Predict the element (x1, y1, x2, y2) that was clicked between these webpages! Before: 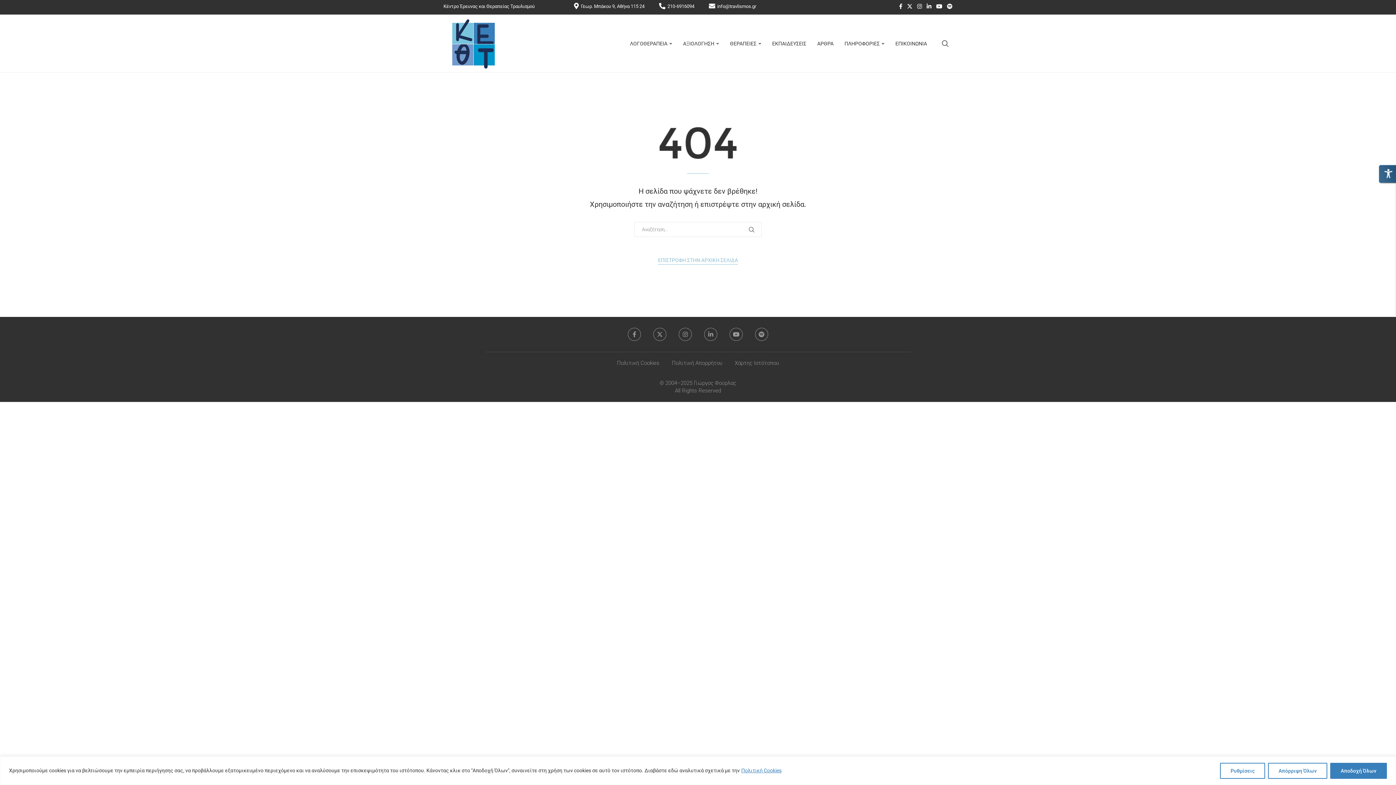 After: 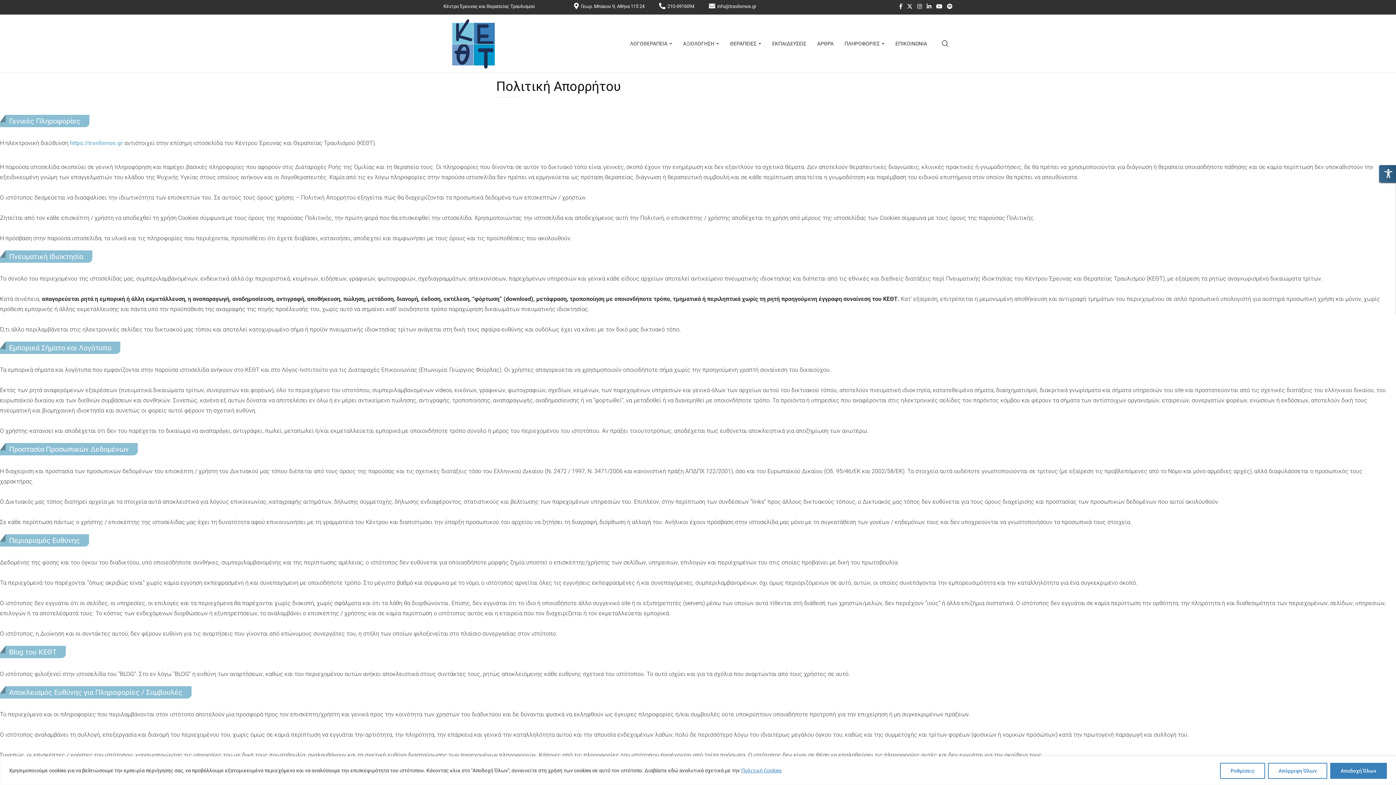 Action: bbox: (672, 360, 722, 366) label: Πολιτική Απορρήτου